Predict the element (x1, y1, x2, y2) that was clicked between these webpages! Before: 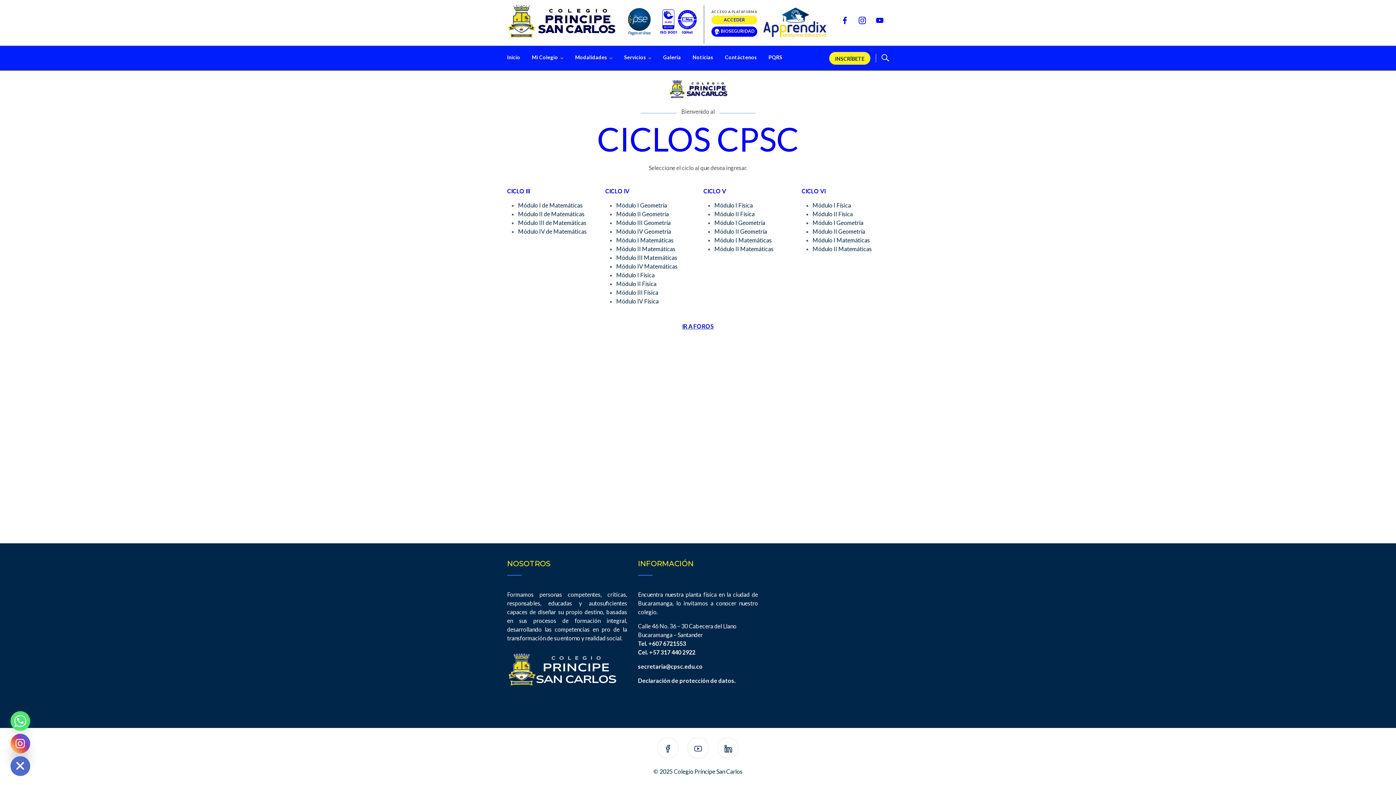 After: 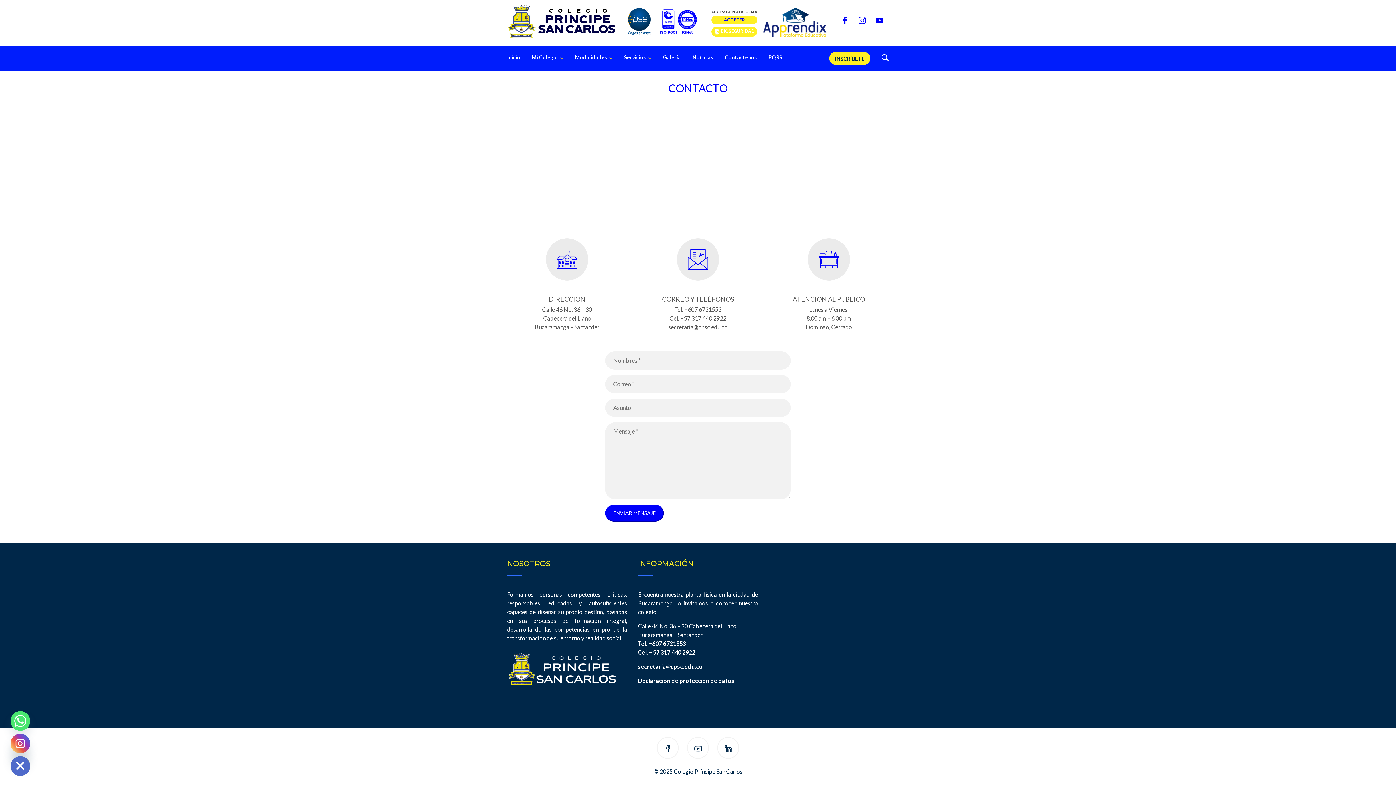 Action: label: Contáctenos bbox: (719, 45, 762, 69)